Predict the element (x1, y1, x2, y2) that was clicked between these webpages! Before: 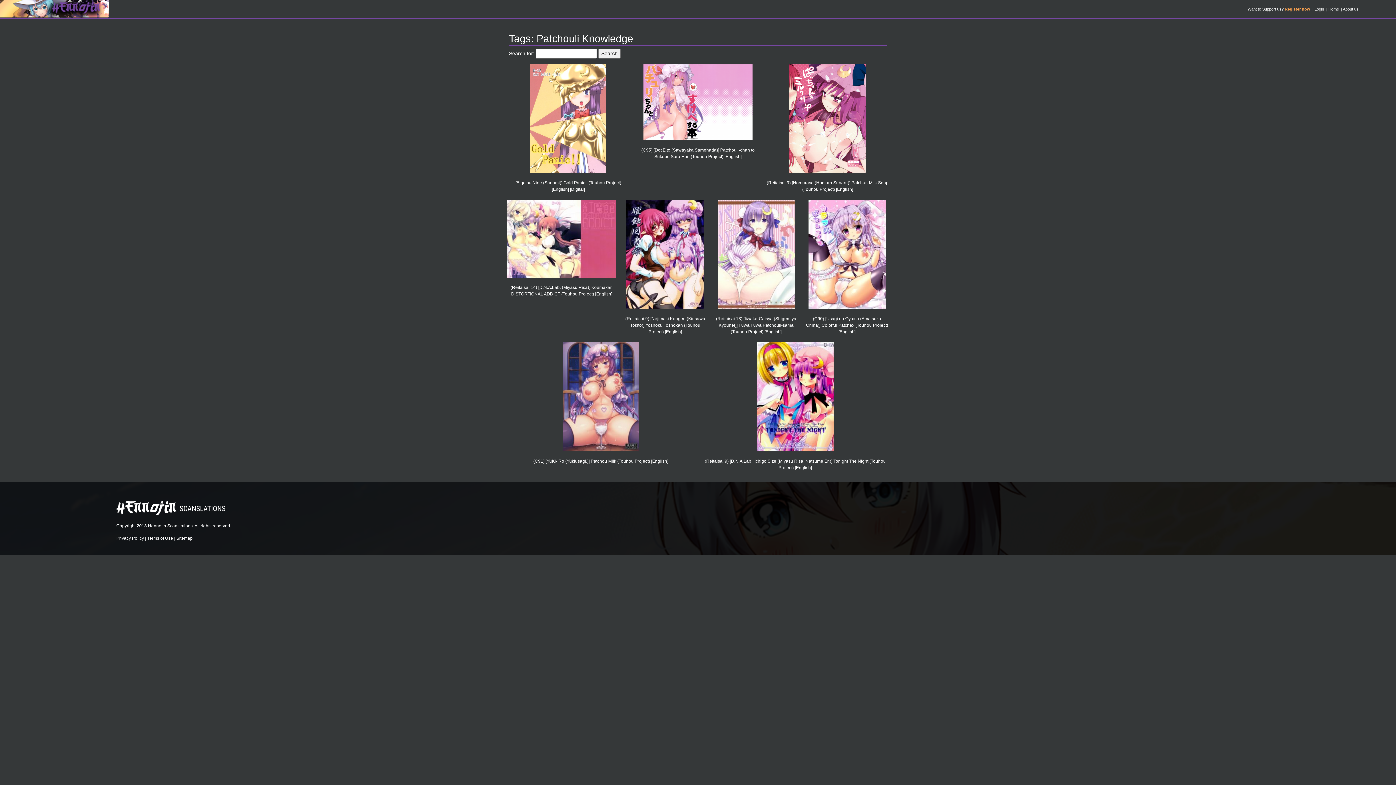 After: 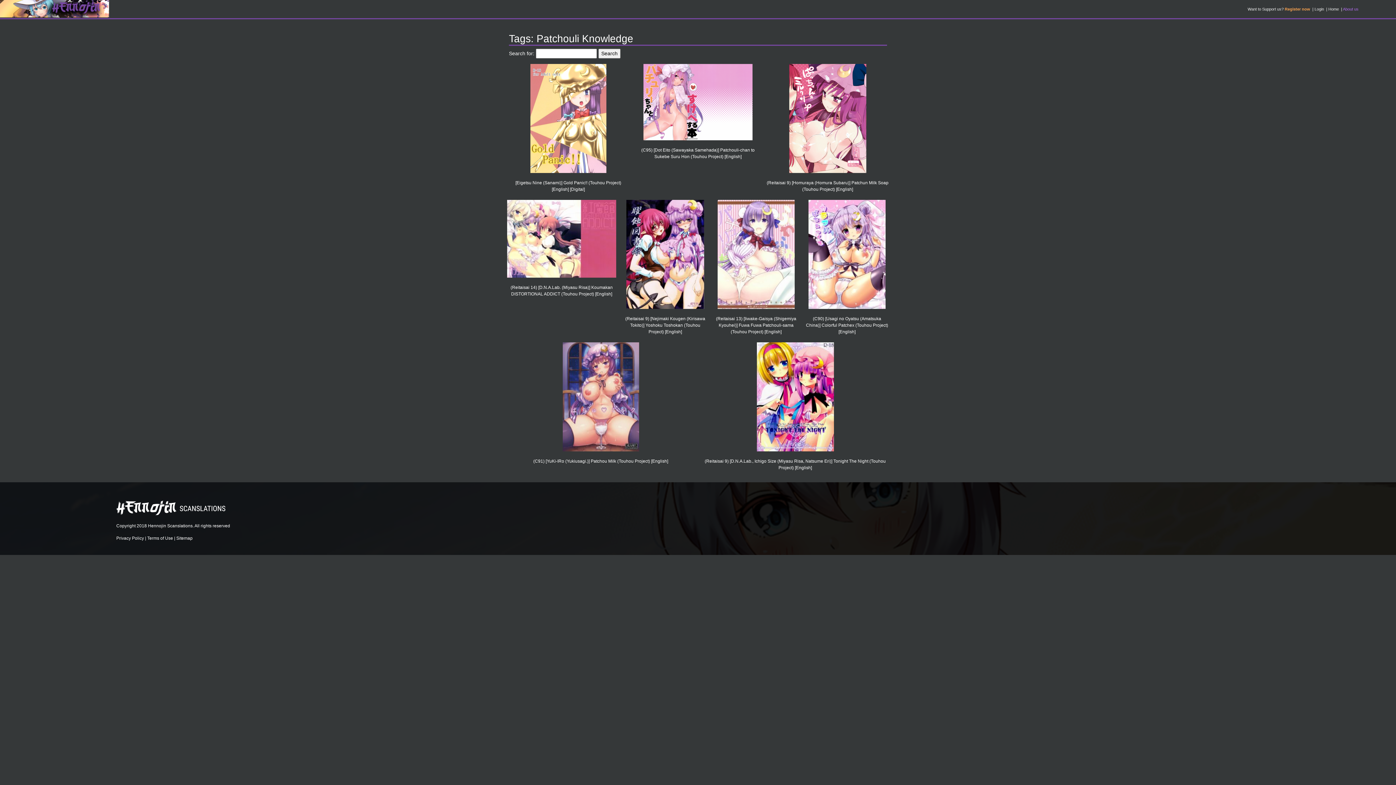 Action: label: About us bbox: (1343, 6, 1358, 11)